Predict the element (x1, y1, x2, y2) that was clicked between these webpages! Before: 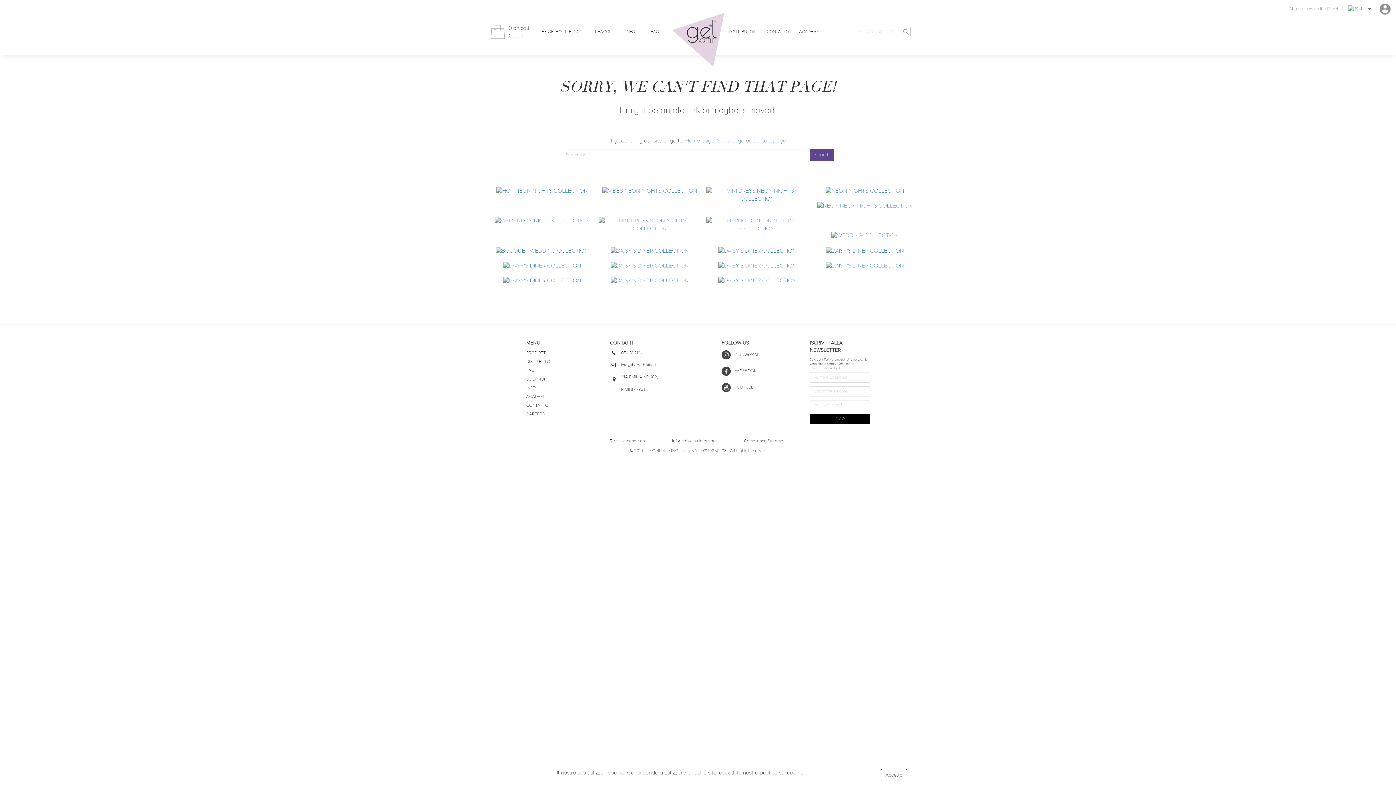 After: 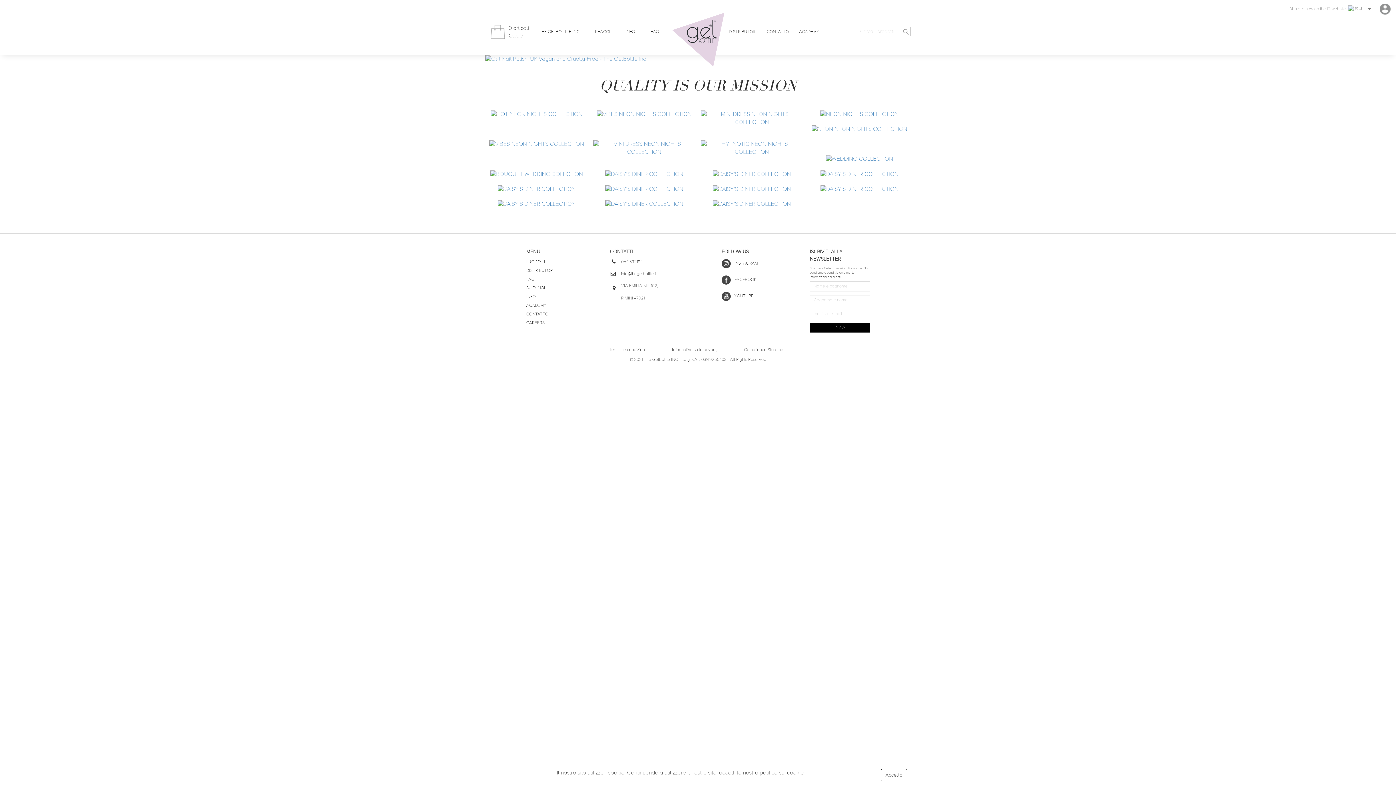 Action: bbox: (670, 11, 726, 68)